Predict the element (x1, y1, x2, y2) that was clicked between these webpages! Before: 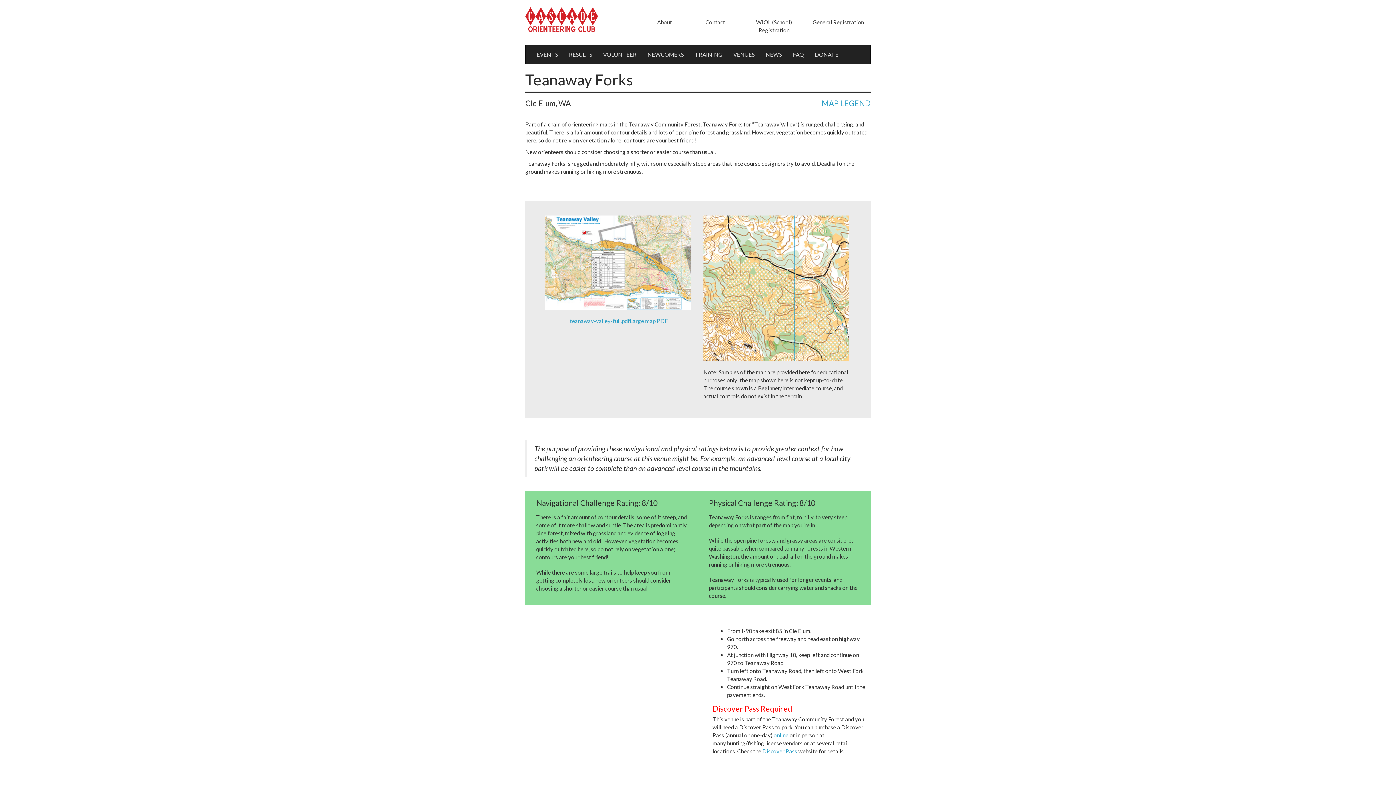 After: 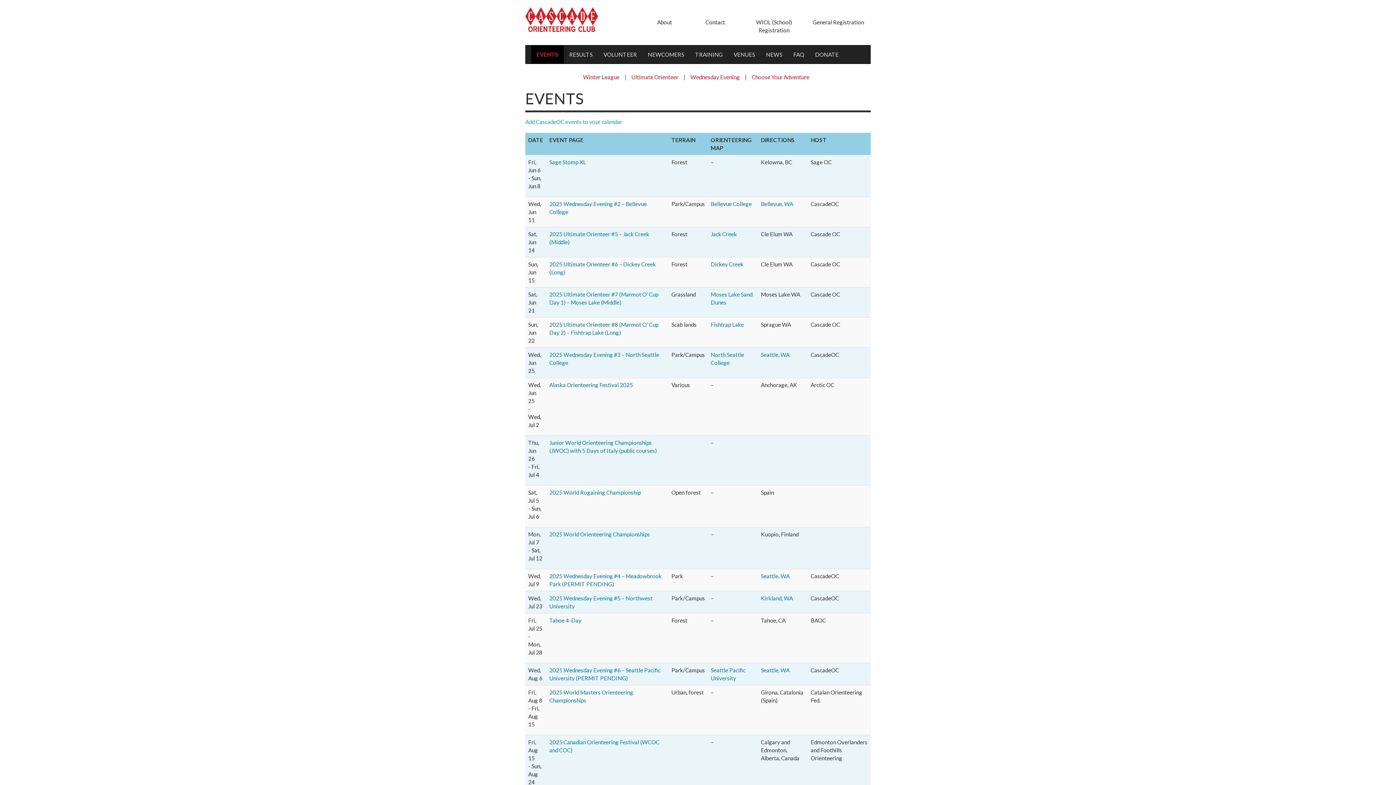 Action: bbox: (531, 45, 563, 63) label: EVENTS